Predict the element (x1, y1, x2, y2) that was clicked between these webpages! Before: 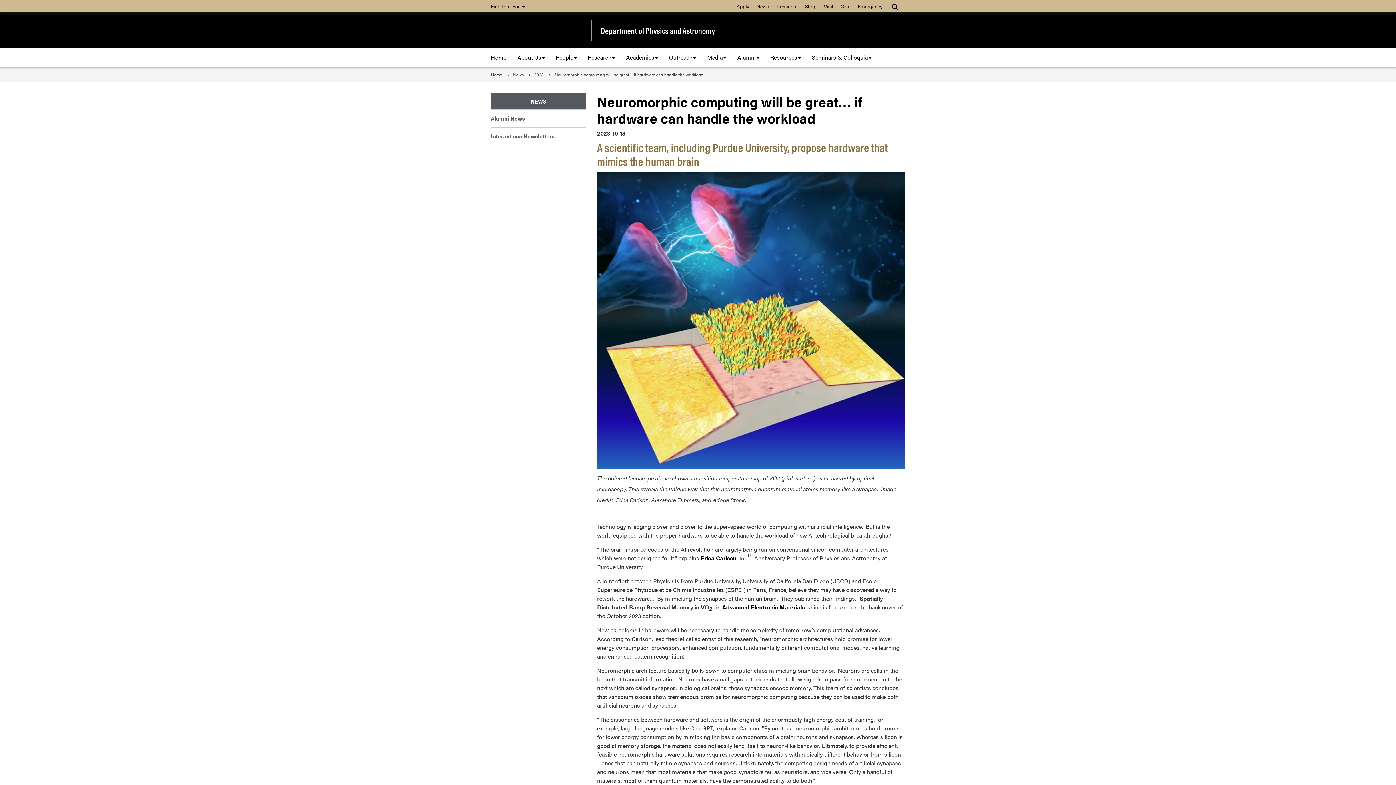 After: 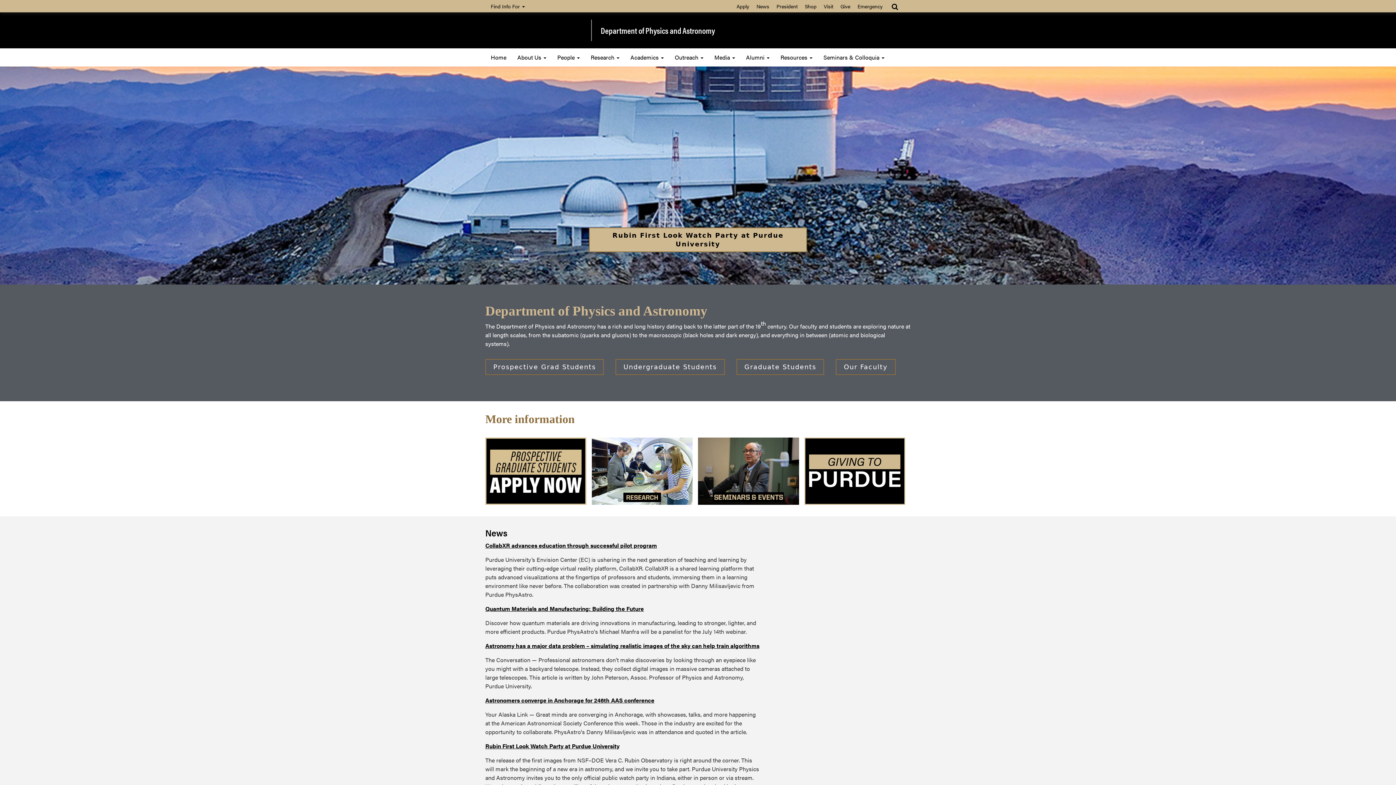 Action: label: Department of Physics and Astronomy bbox: (600, 25, 715, 35)